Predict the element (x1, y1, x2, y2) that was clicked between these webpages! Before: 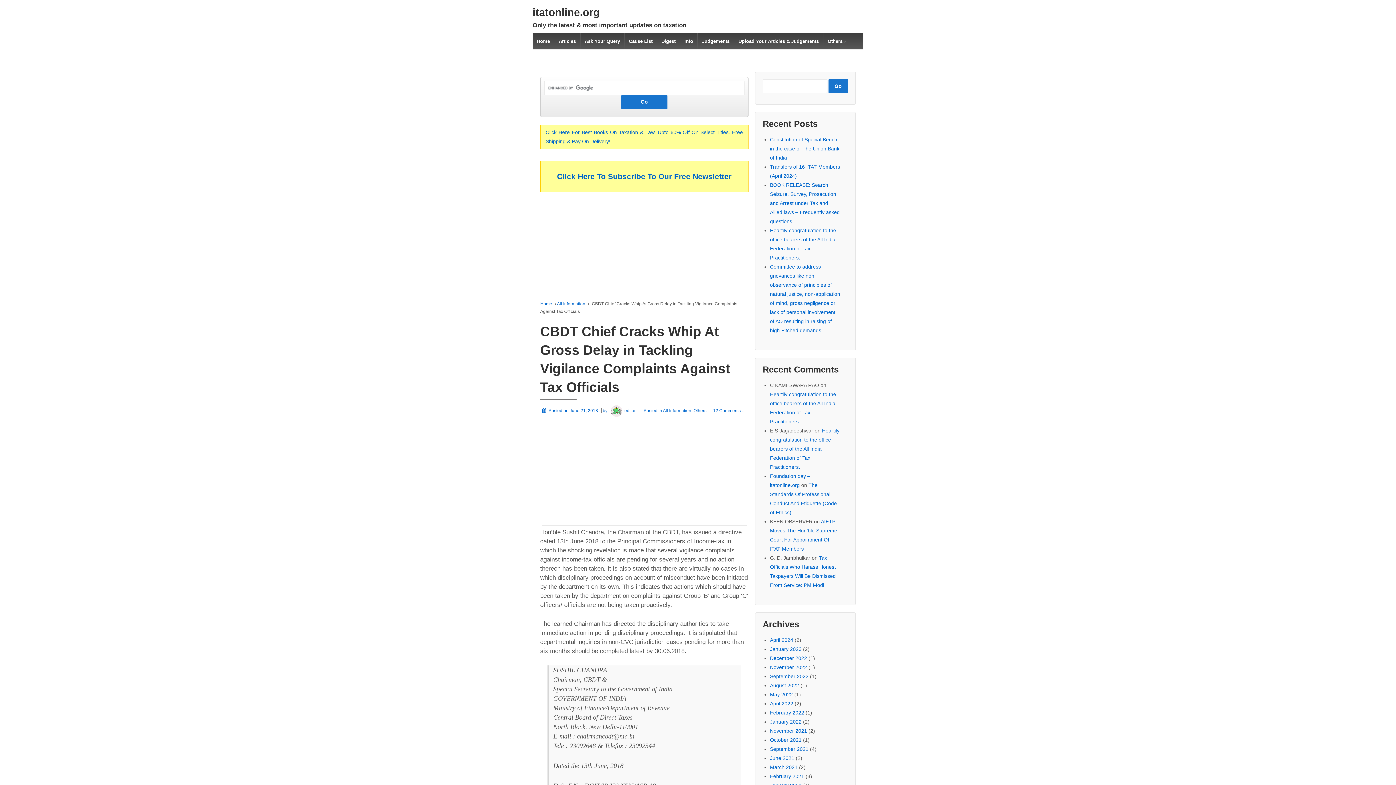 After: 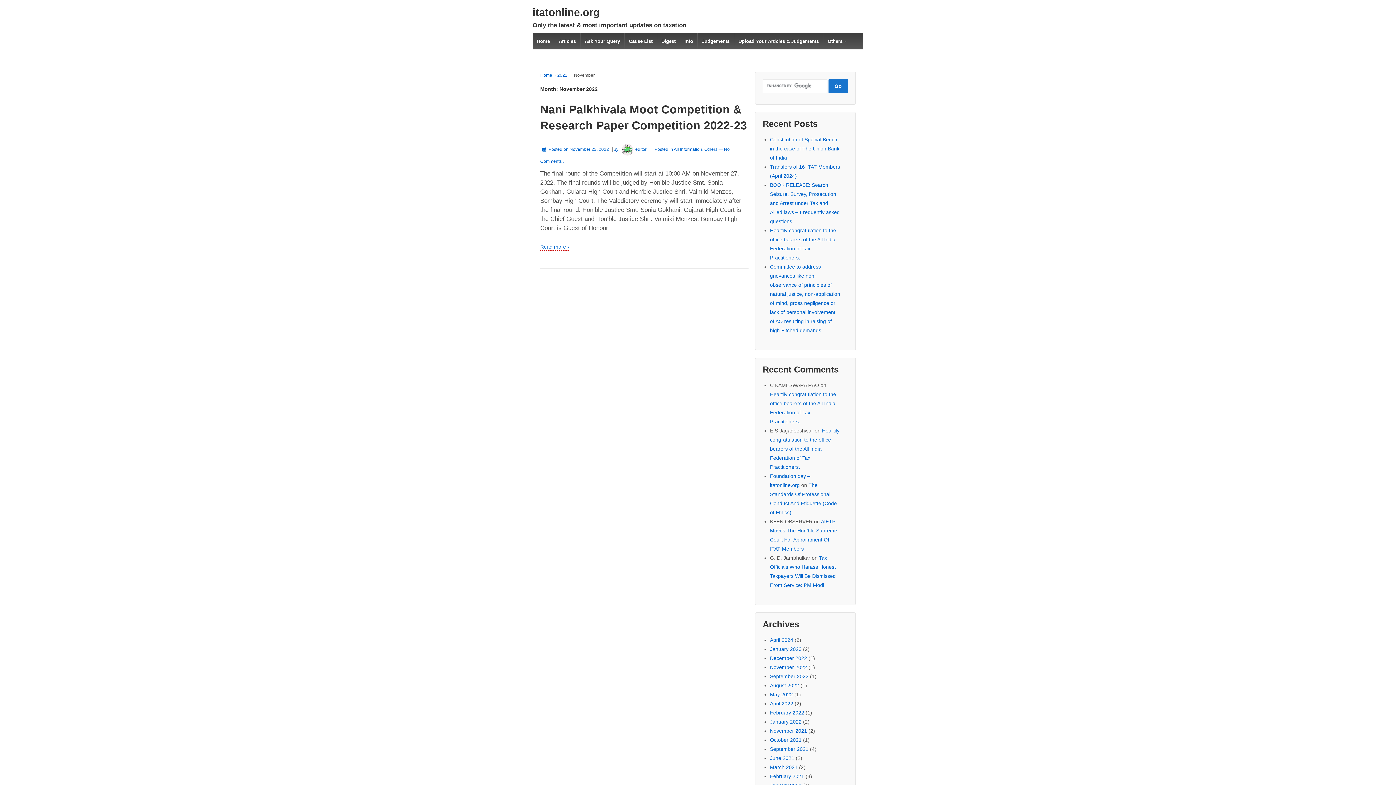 Action: bbox: (770, 664, 807, 670) label: November 2022